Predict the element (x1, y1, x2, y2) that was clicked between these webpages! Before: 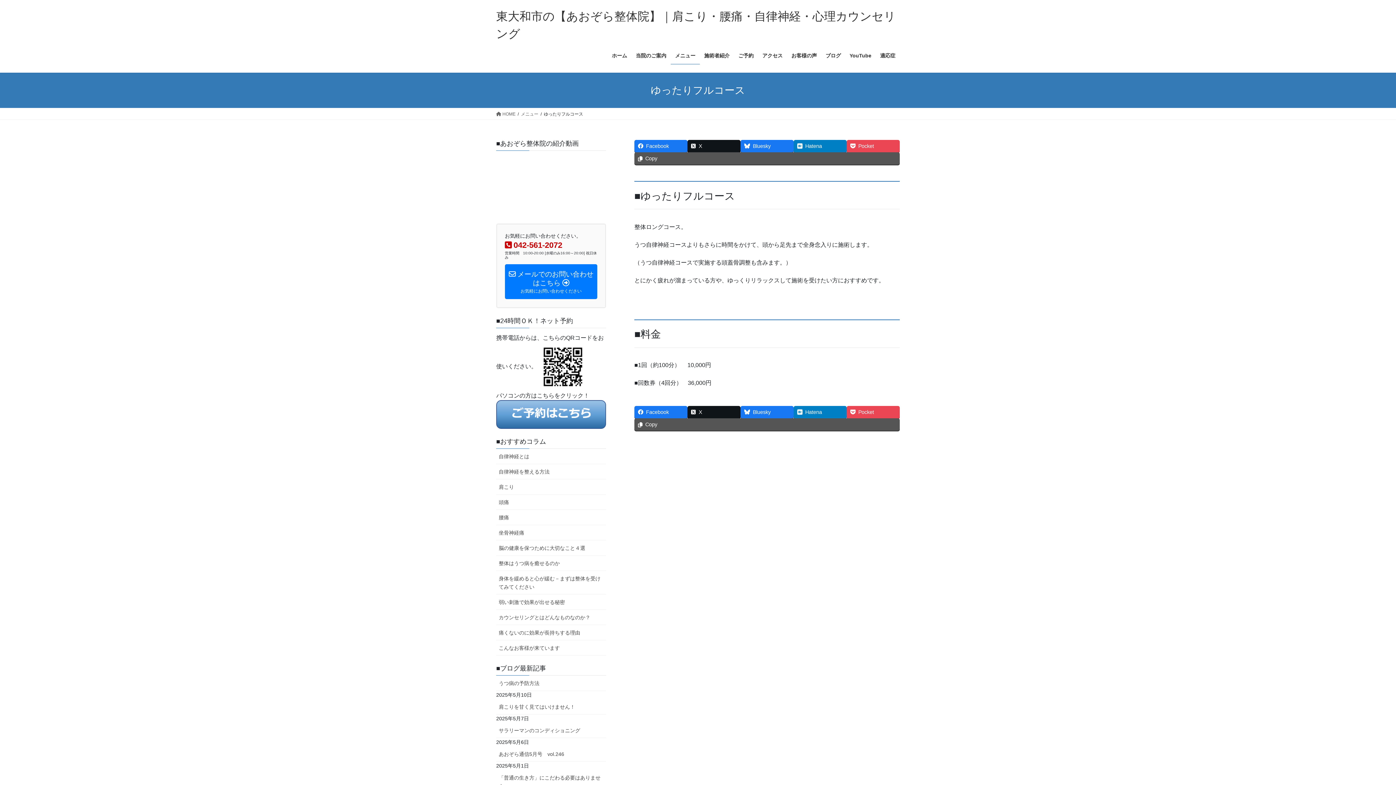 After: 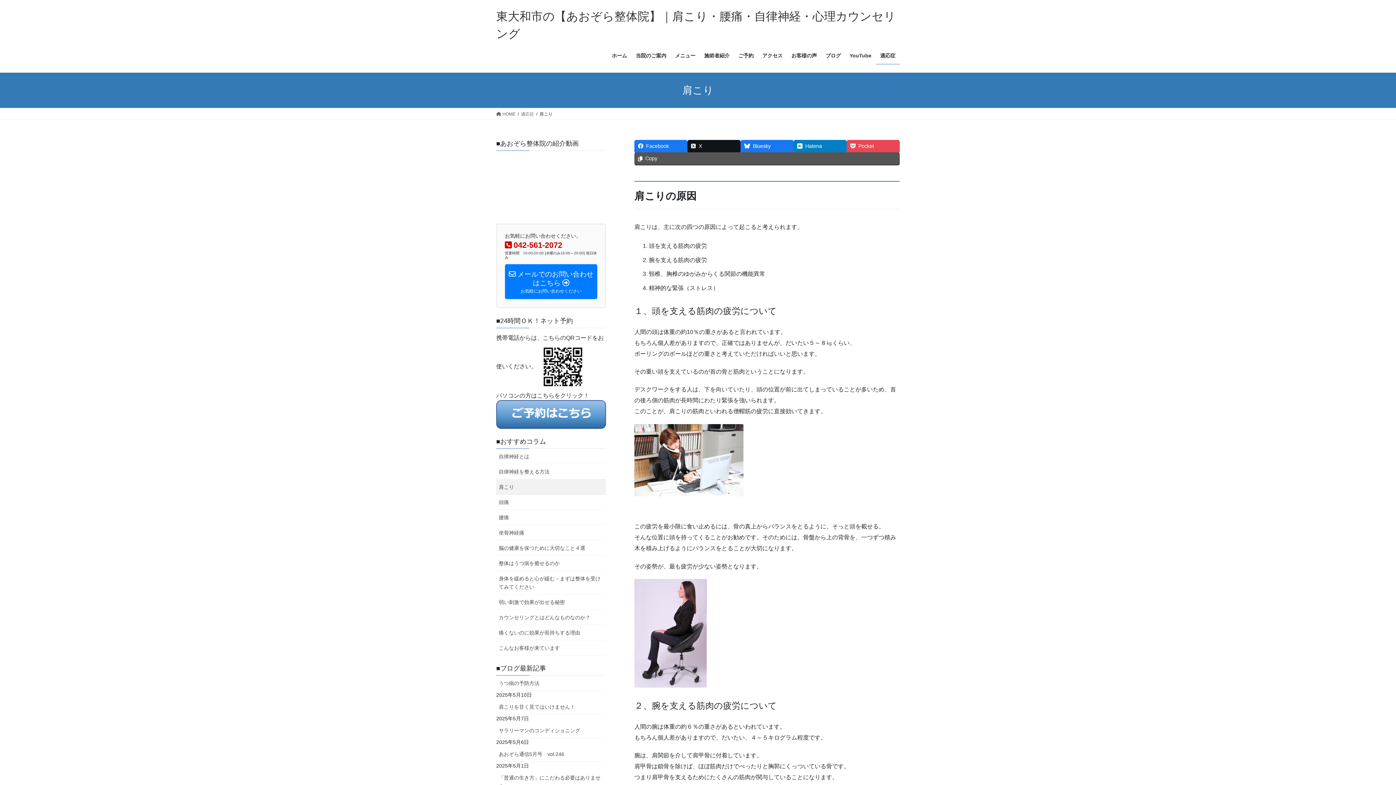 Action: label: 肩こり bbox: (496, 479, 606, 494)